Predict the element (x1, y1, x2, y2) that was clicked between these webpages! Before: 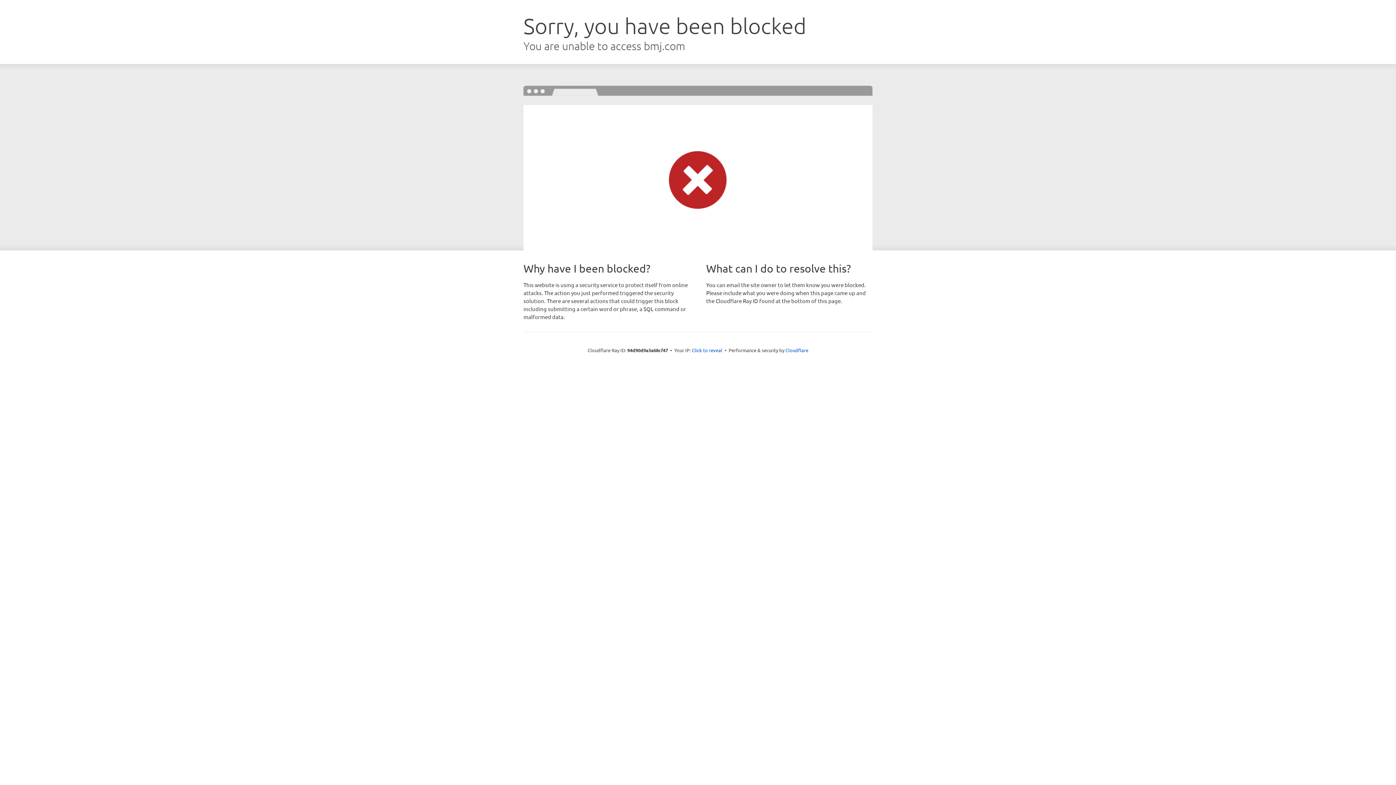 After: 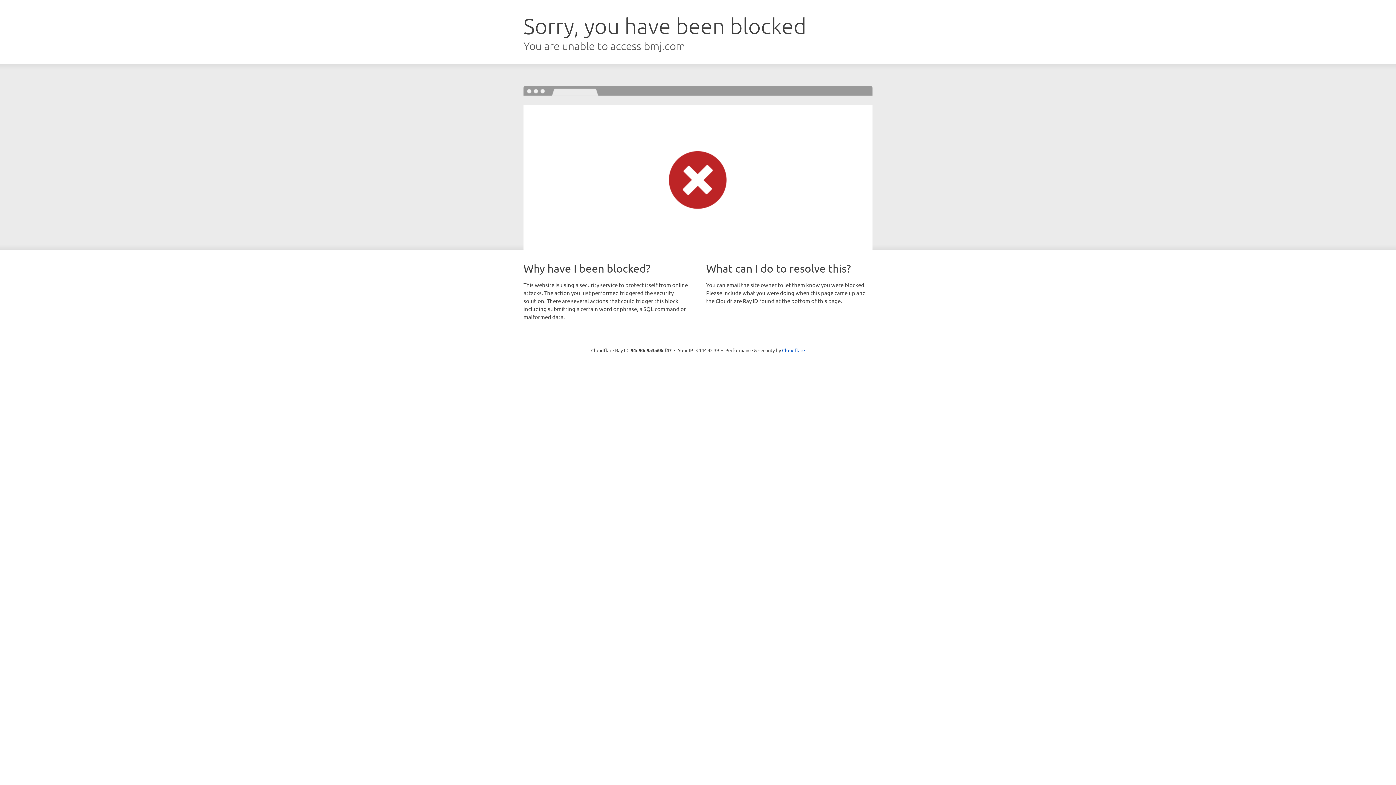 Action: label: Click to reveal bbox: (692, 346, 722, 353)